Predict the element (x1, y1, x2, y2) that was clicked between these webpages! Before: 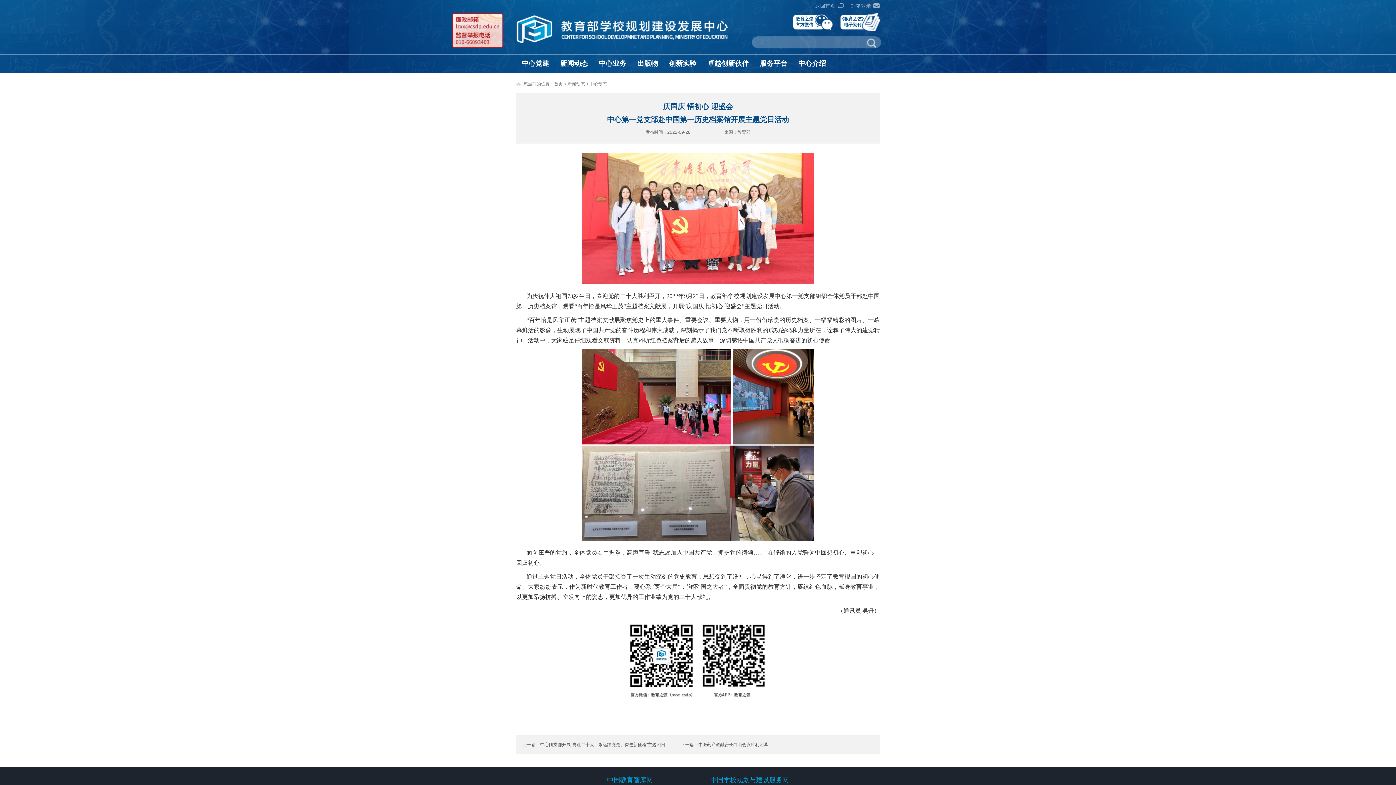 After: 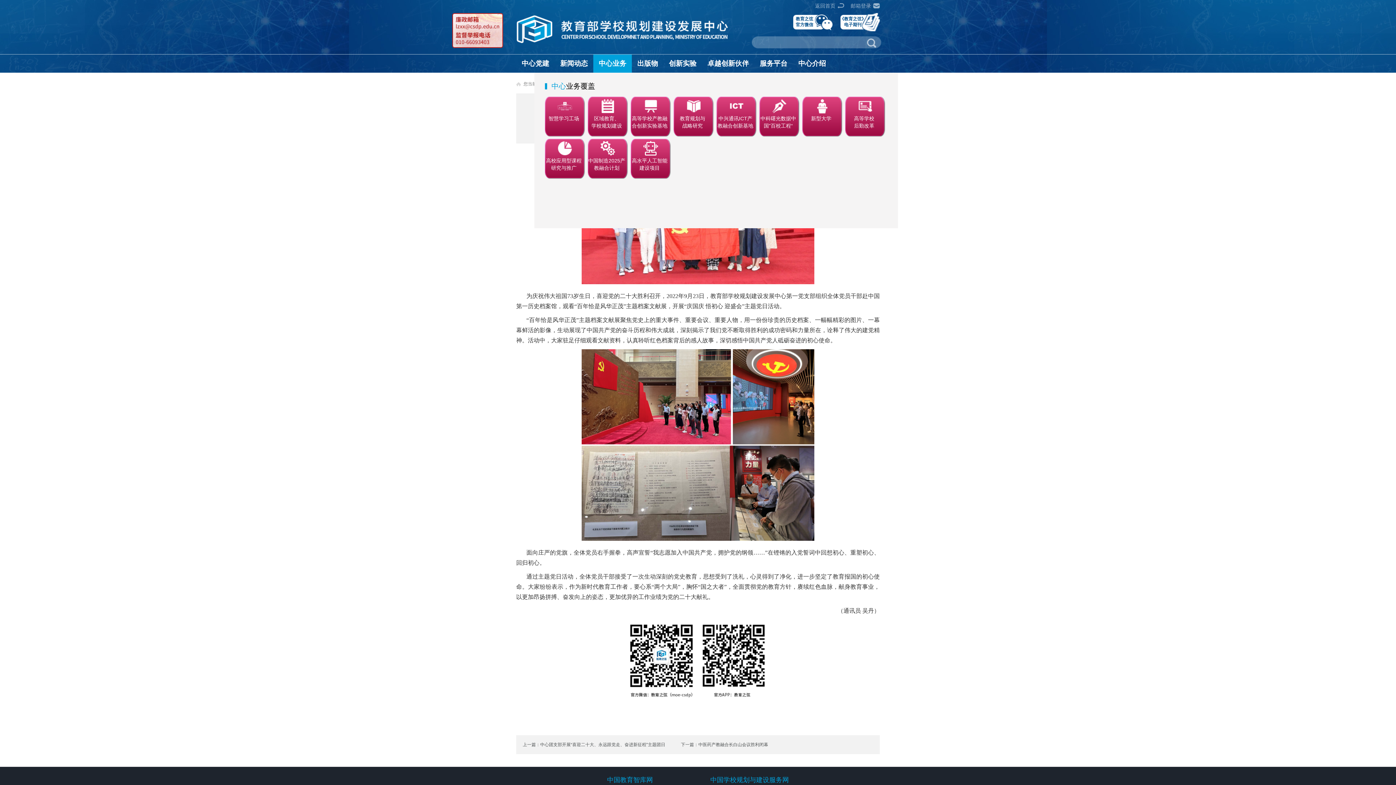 Action: bbox: (593, 54, 632, 72) label: 中心业务